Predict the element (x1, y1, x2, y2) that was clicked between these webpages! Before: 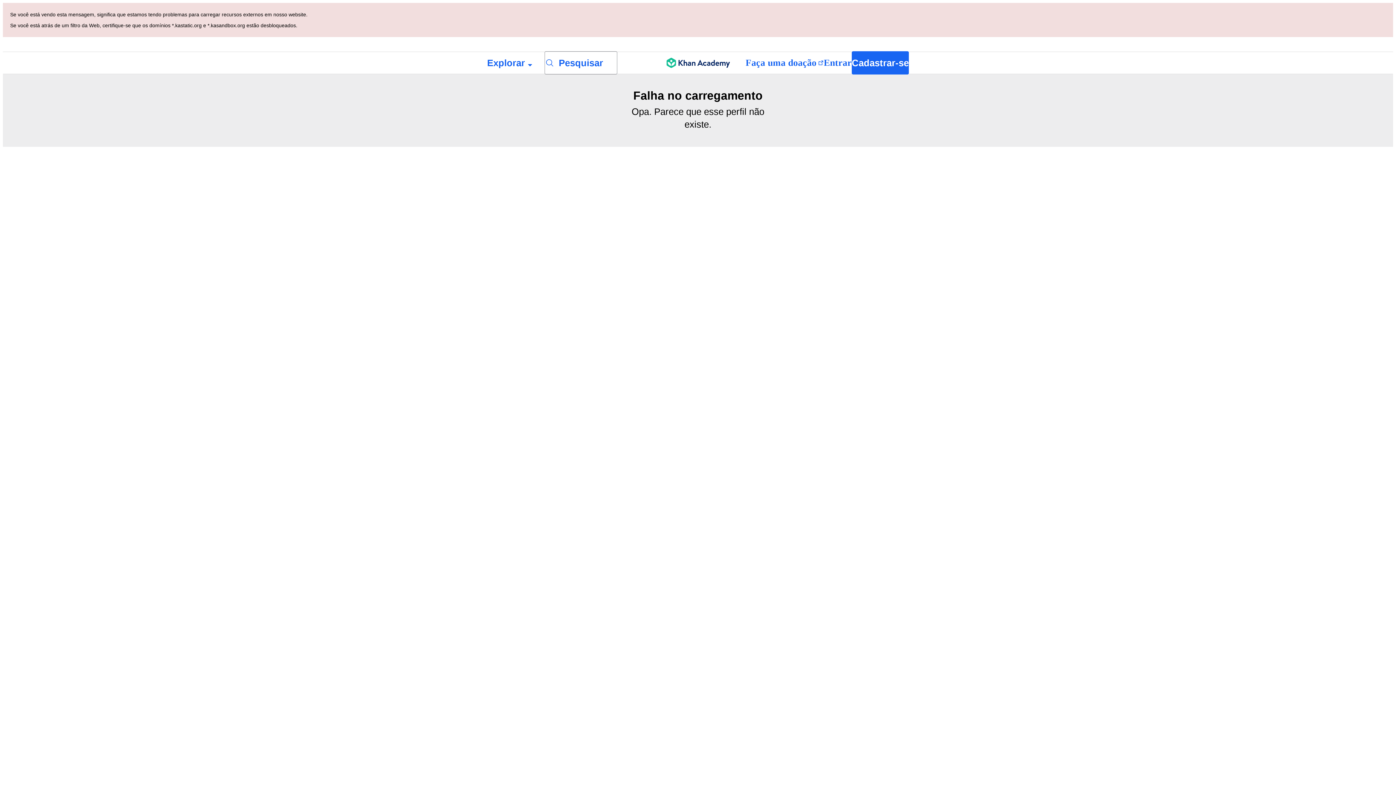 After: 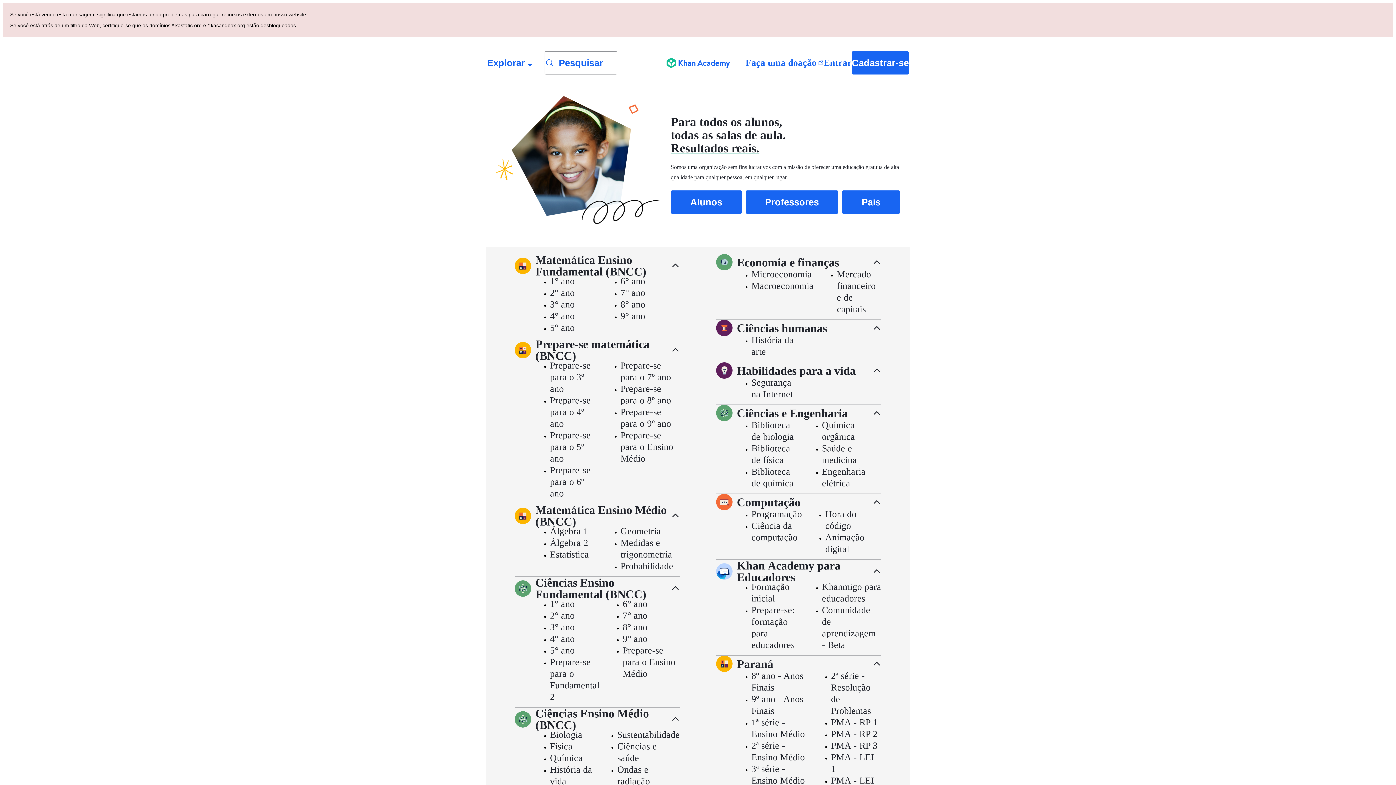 Action: bbox: (666, 52, 730, 73) label: Khan Academy